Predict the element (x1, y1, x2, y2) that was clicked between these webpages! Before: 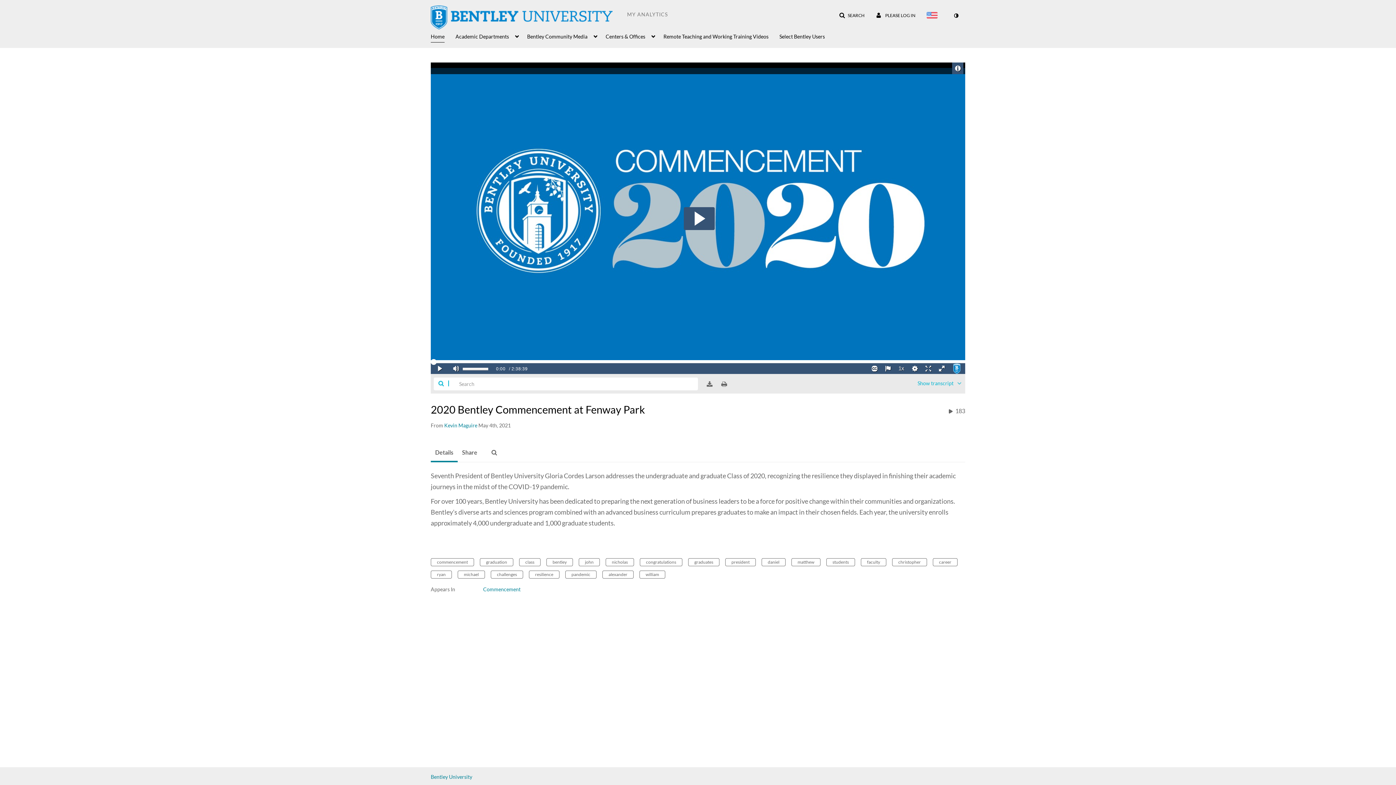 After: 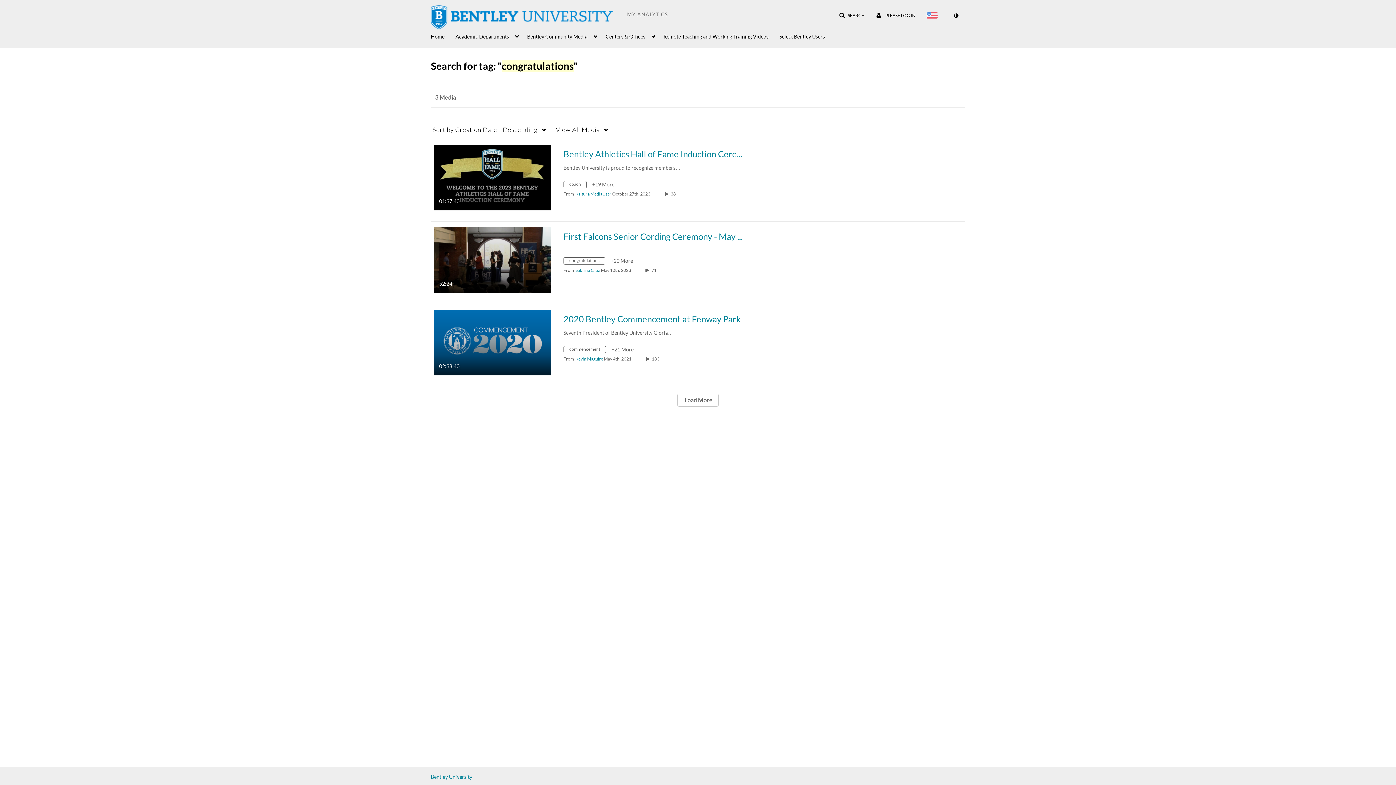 Action: label: congratulations bbox: (640, 558, 682, 566)